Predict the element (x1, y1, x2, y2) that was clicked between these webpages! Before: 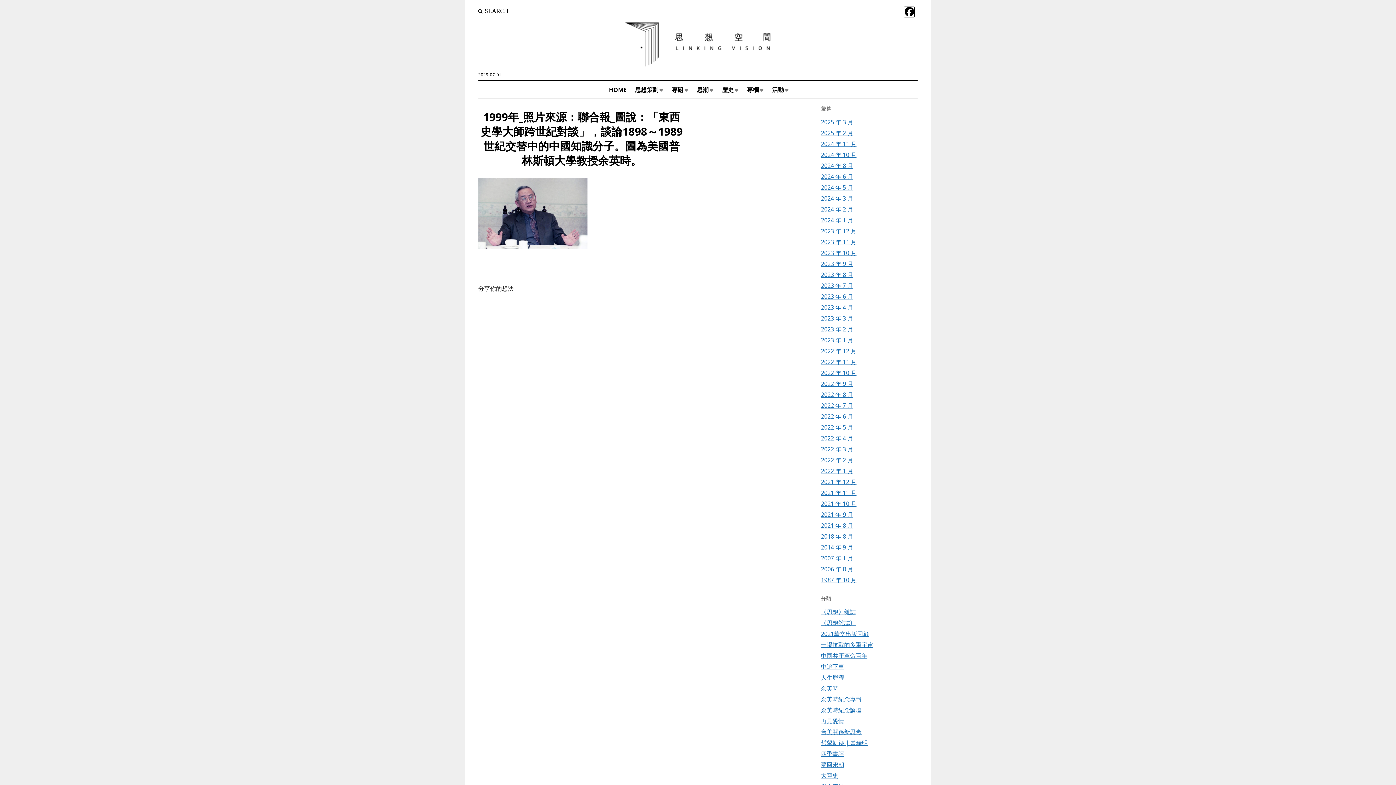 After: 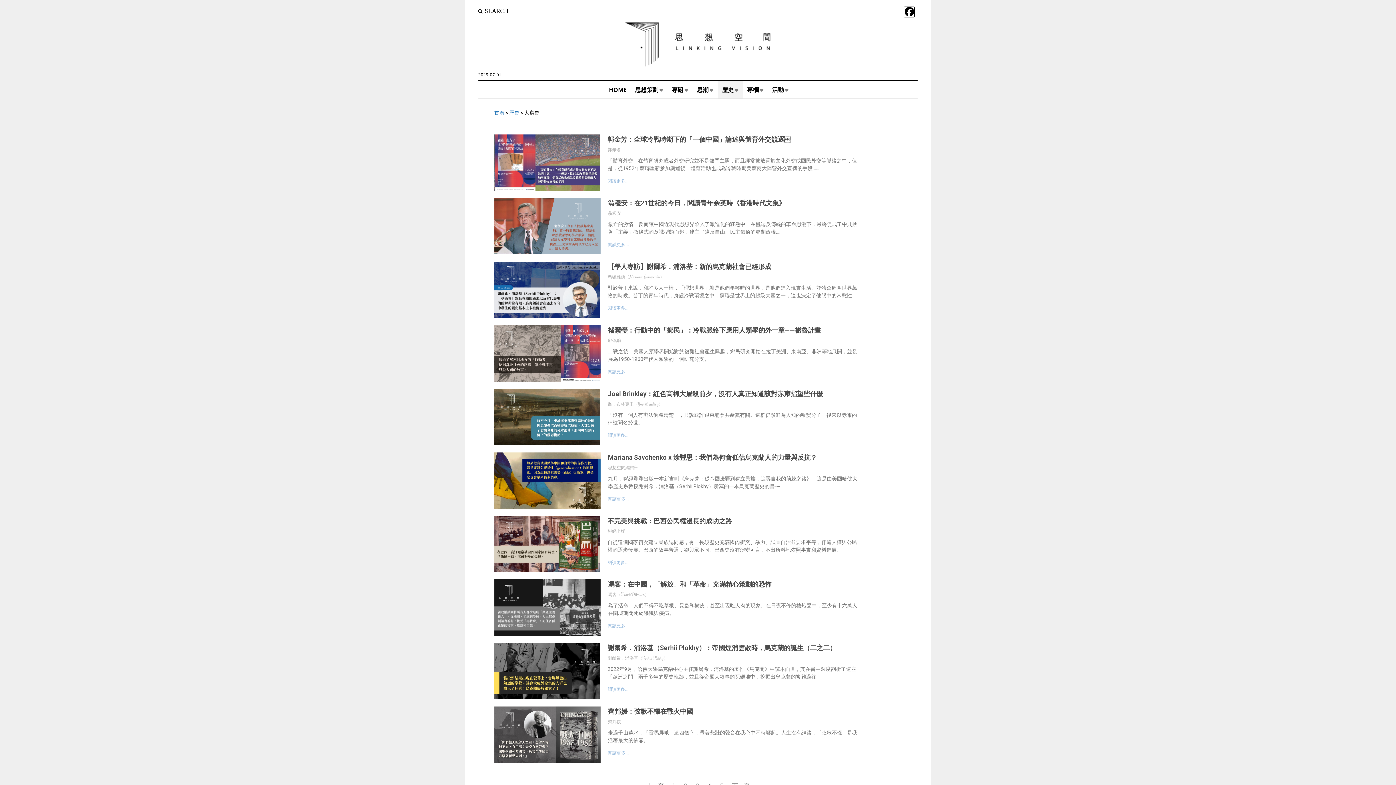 Action: bbox: (821, 771, 838, 779) label: 大寫史